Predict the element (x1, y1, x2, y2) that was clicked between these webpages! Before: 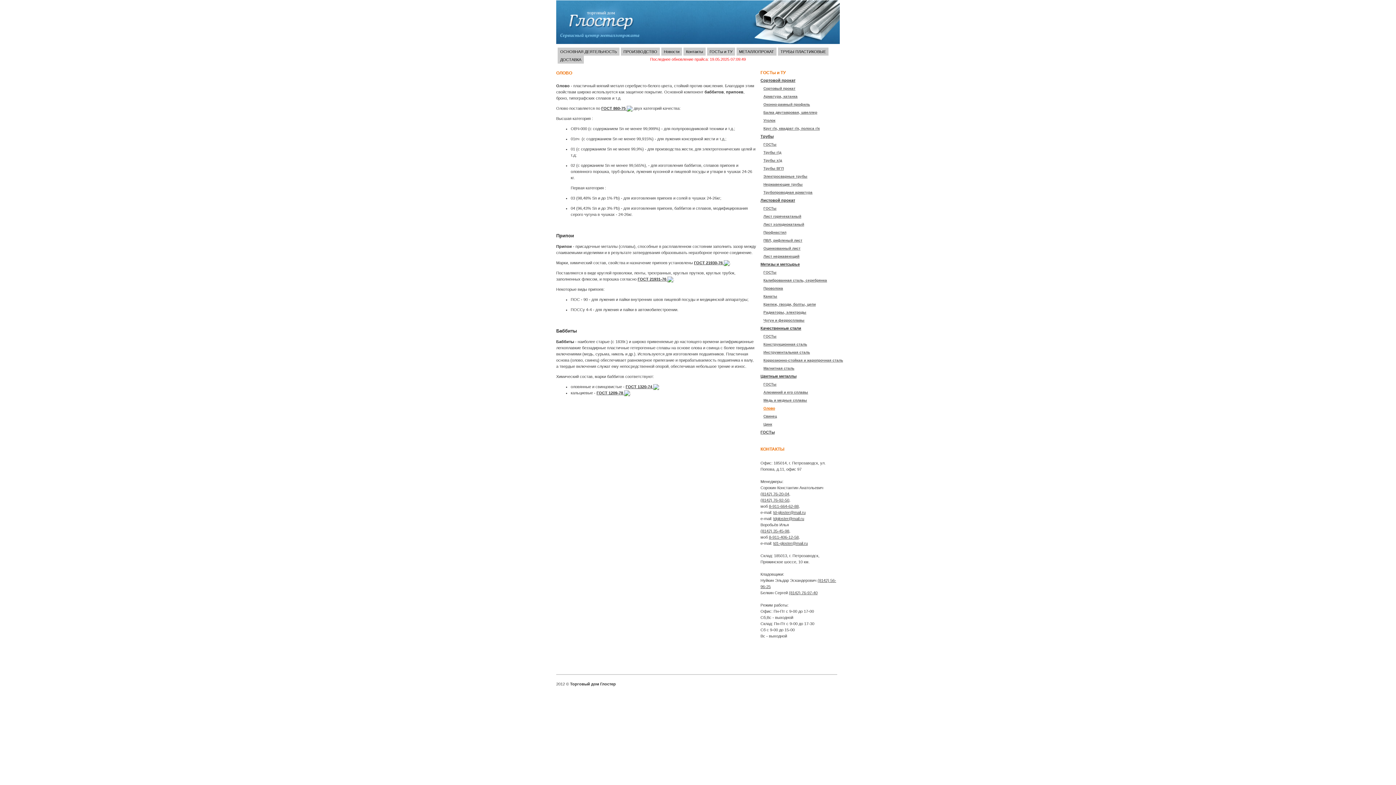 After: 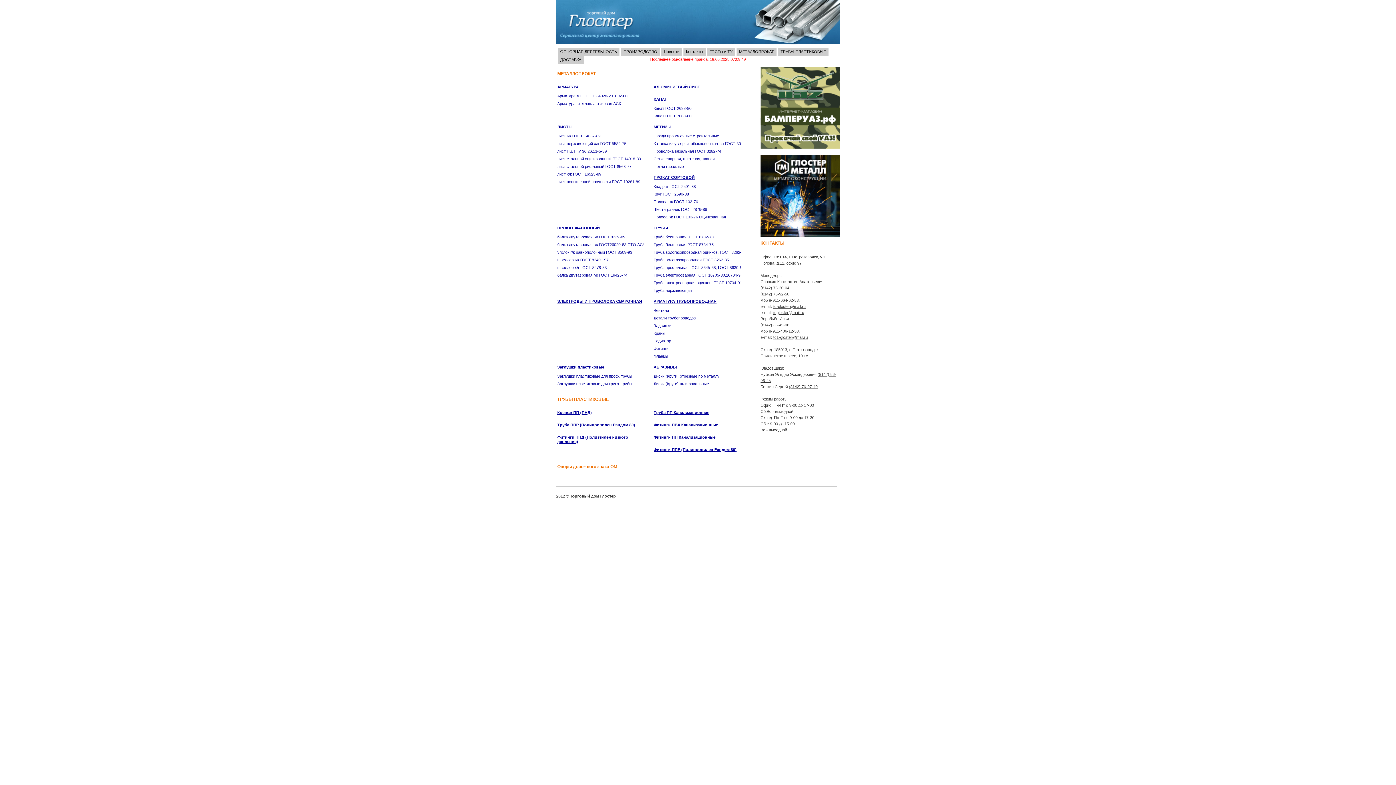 Action: bbox: (556, 41, 645, 45)